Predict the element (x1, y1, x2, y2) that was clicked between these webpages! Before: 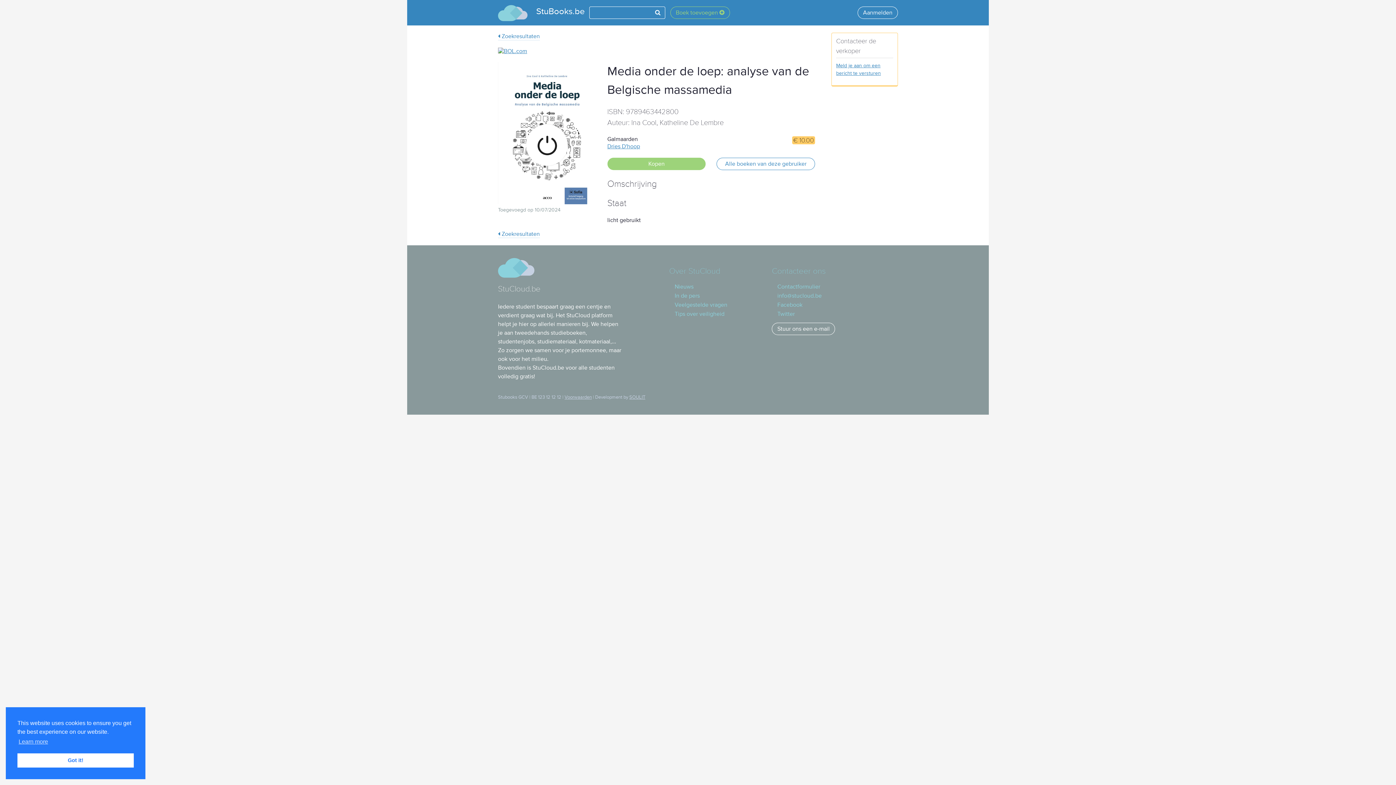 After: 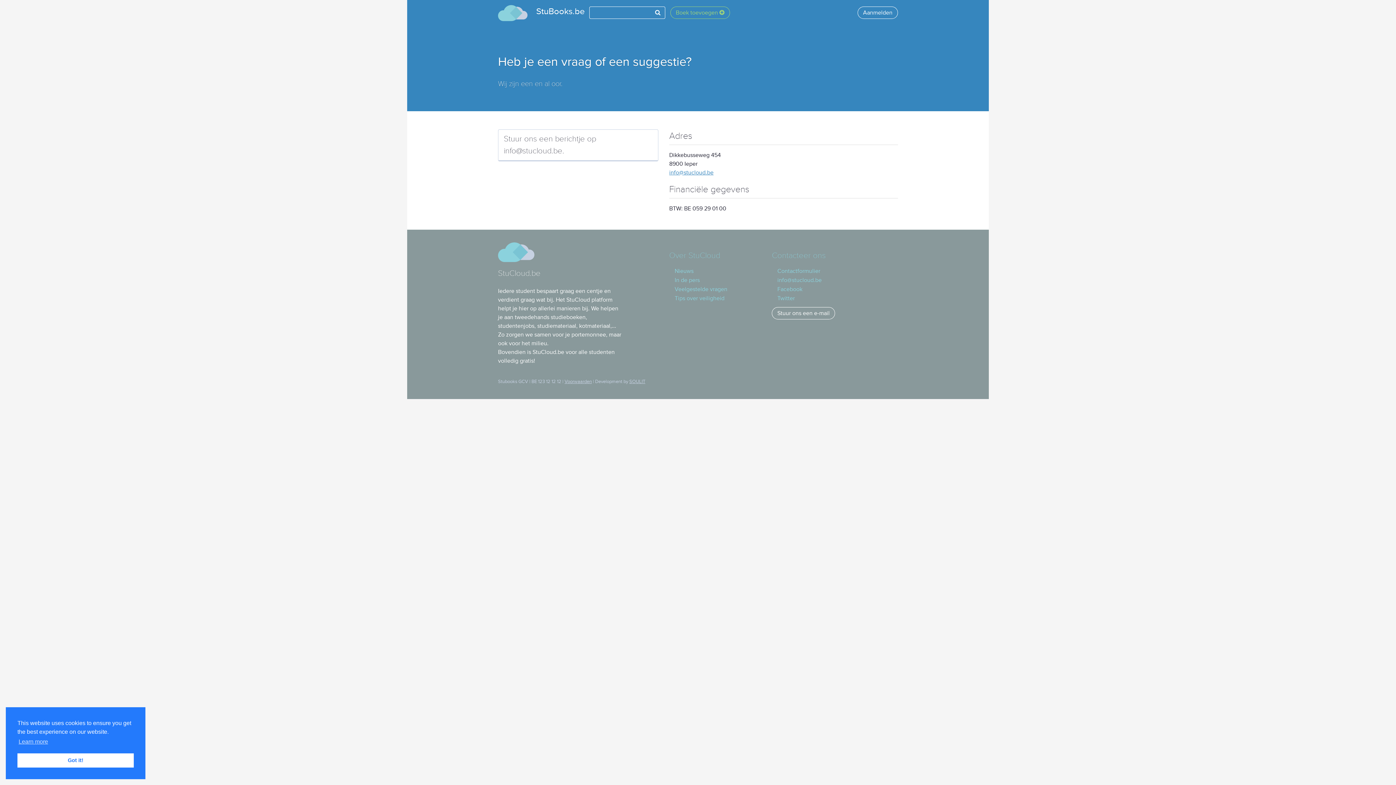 Action: bbox: (772, 322, 835, 335) label: Stuur ons een e-mail